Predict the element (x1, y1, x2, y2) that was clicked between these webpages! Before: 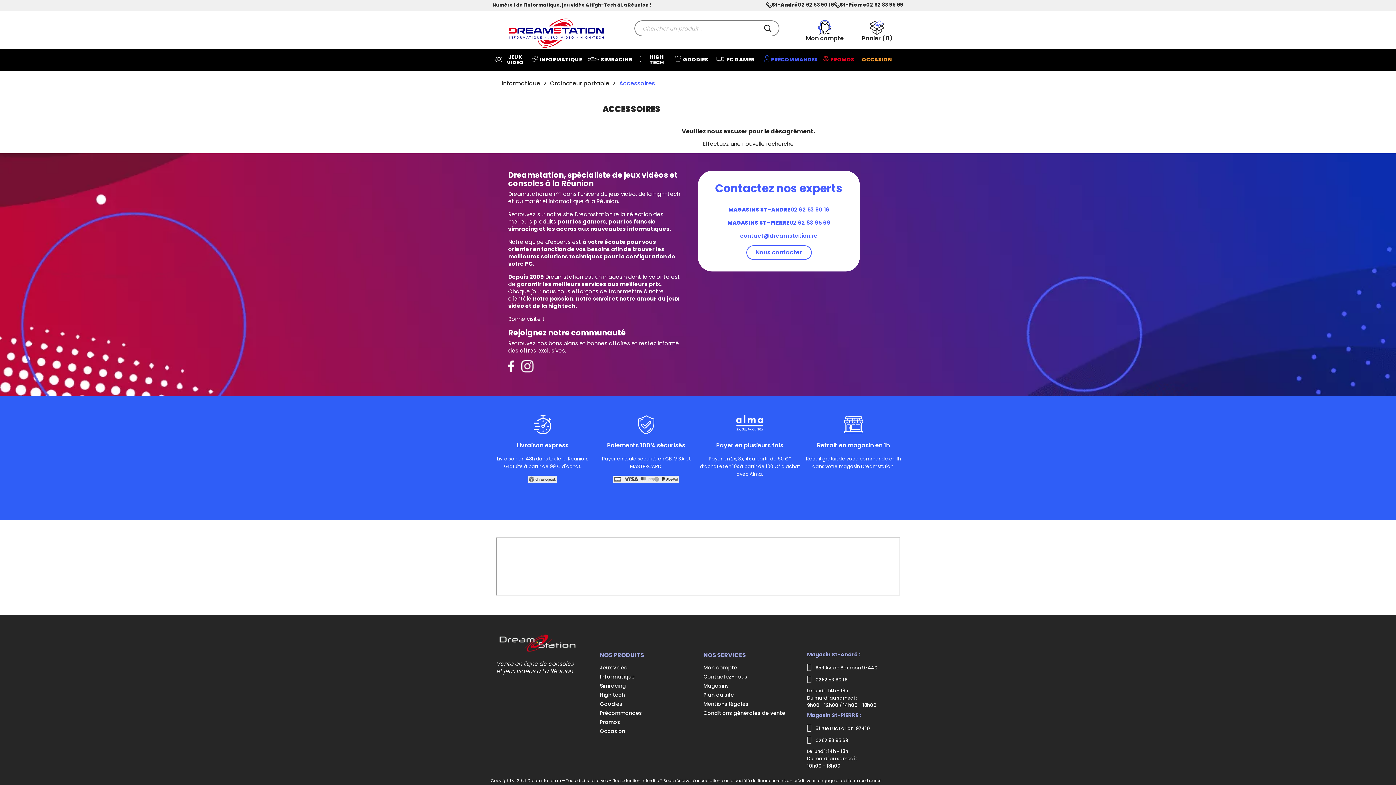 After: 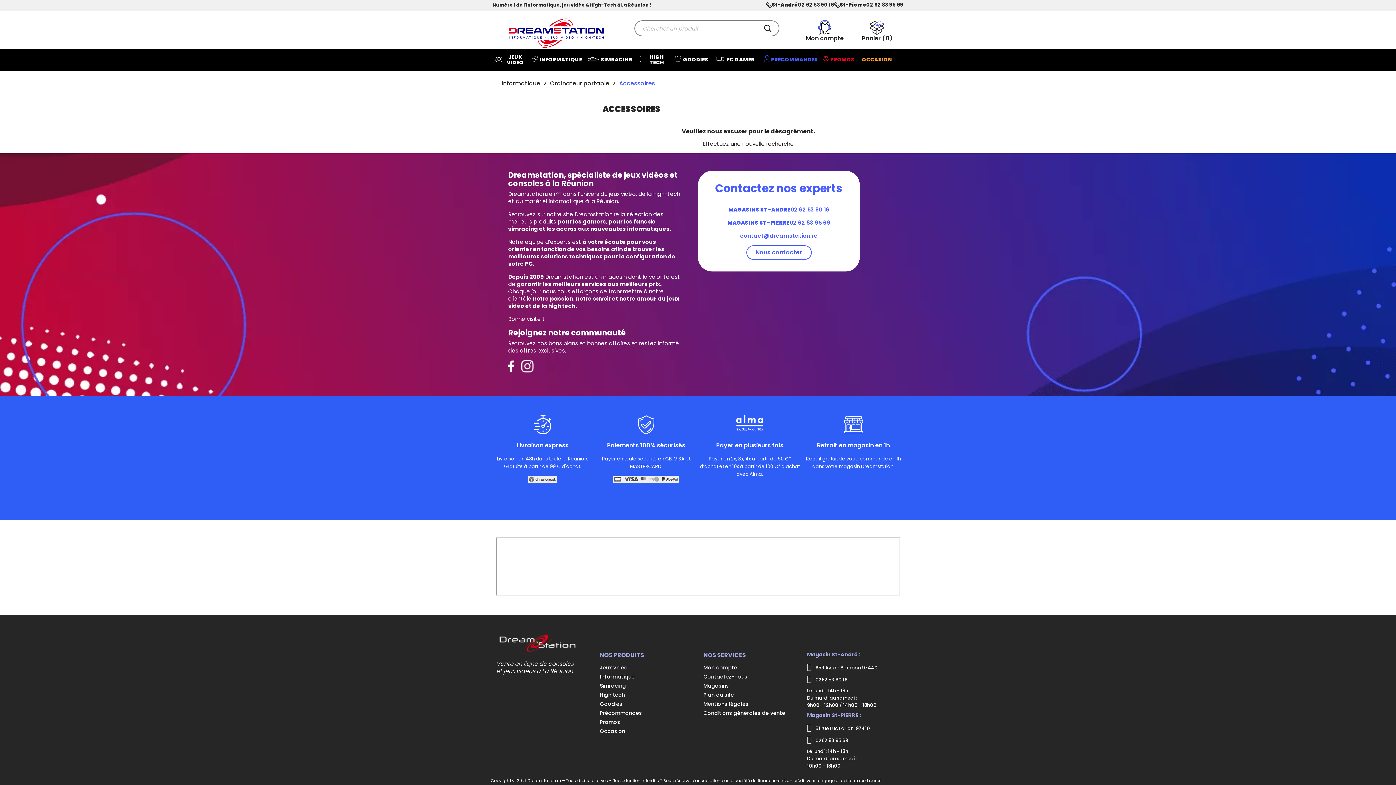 Action: bbox: (521, 362, 539, 369)